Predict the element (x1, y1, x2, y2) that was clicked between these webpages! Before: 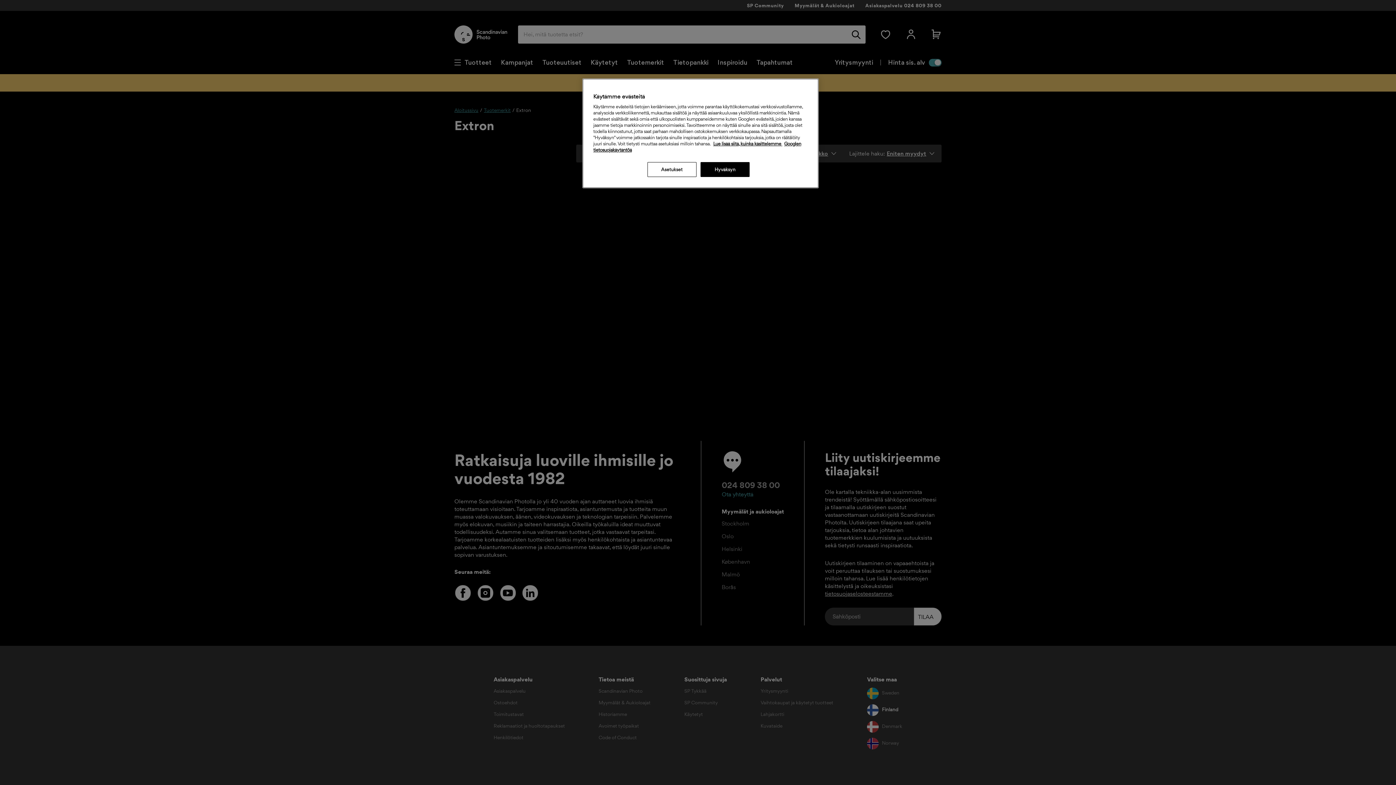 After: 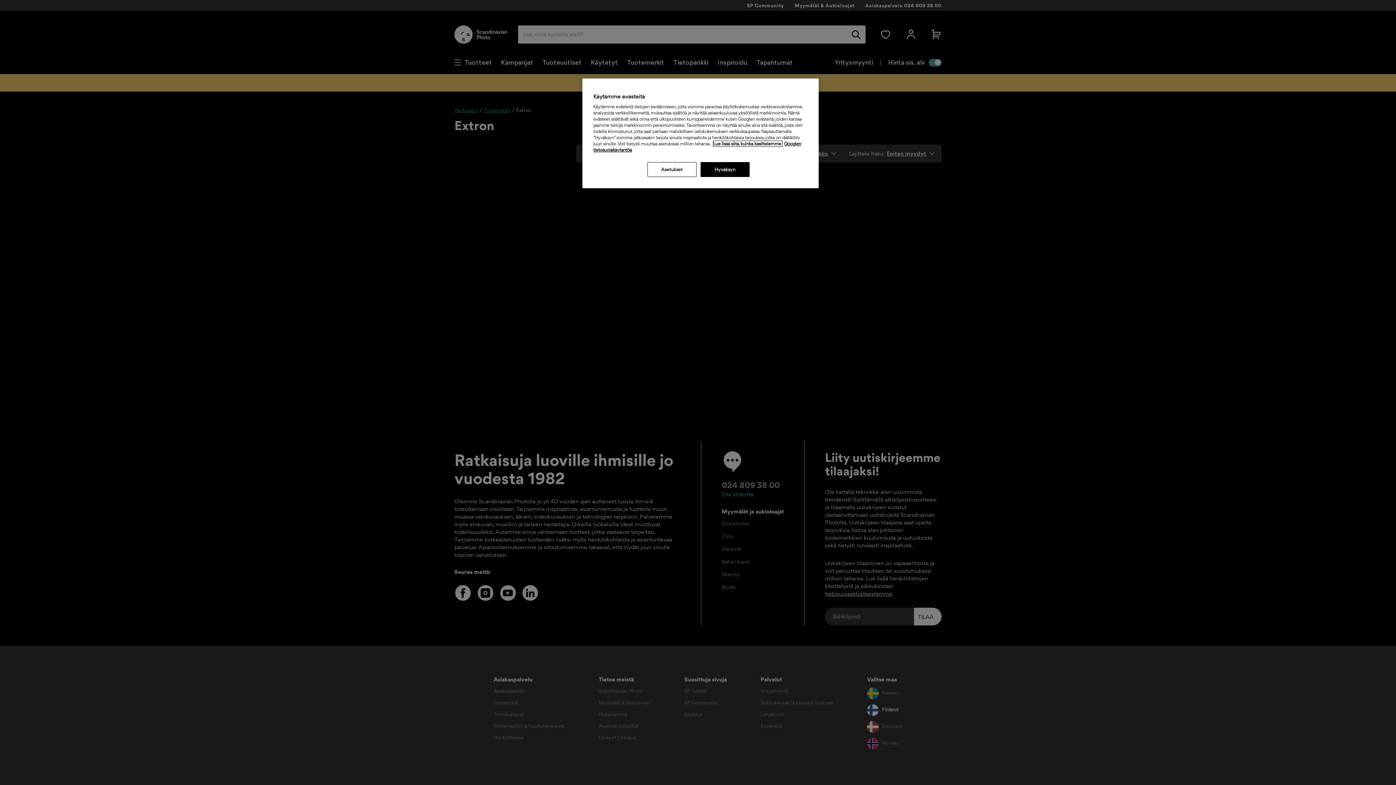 Action: label: Lisätietoja yksityisyydestäsi, avautuu uuteen välilehteen bbox: (713, 141, 782, 146)